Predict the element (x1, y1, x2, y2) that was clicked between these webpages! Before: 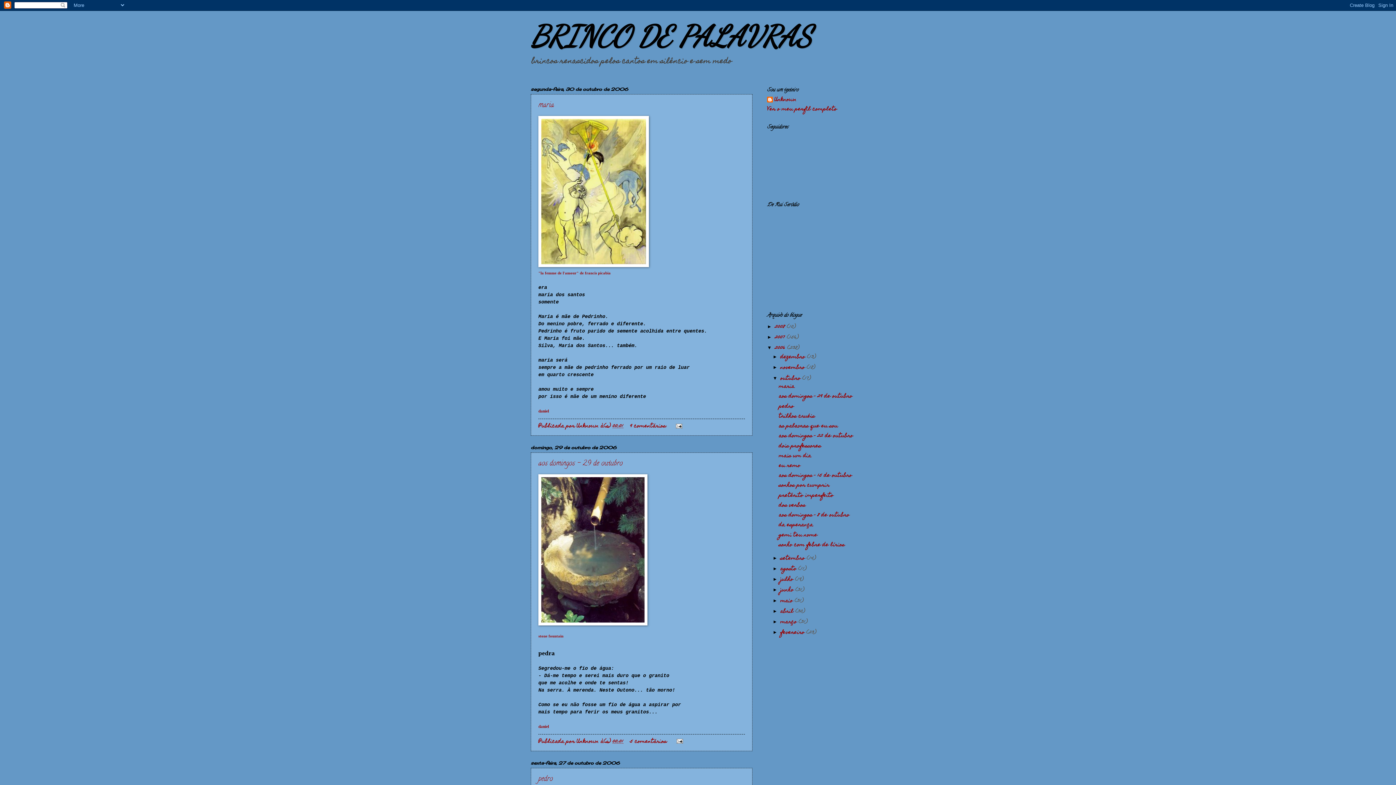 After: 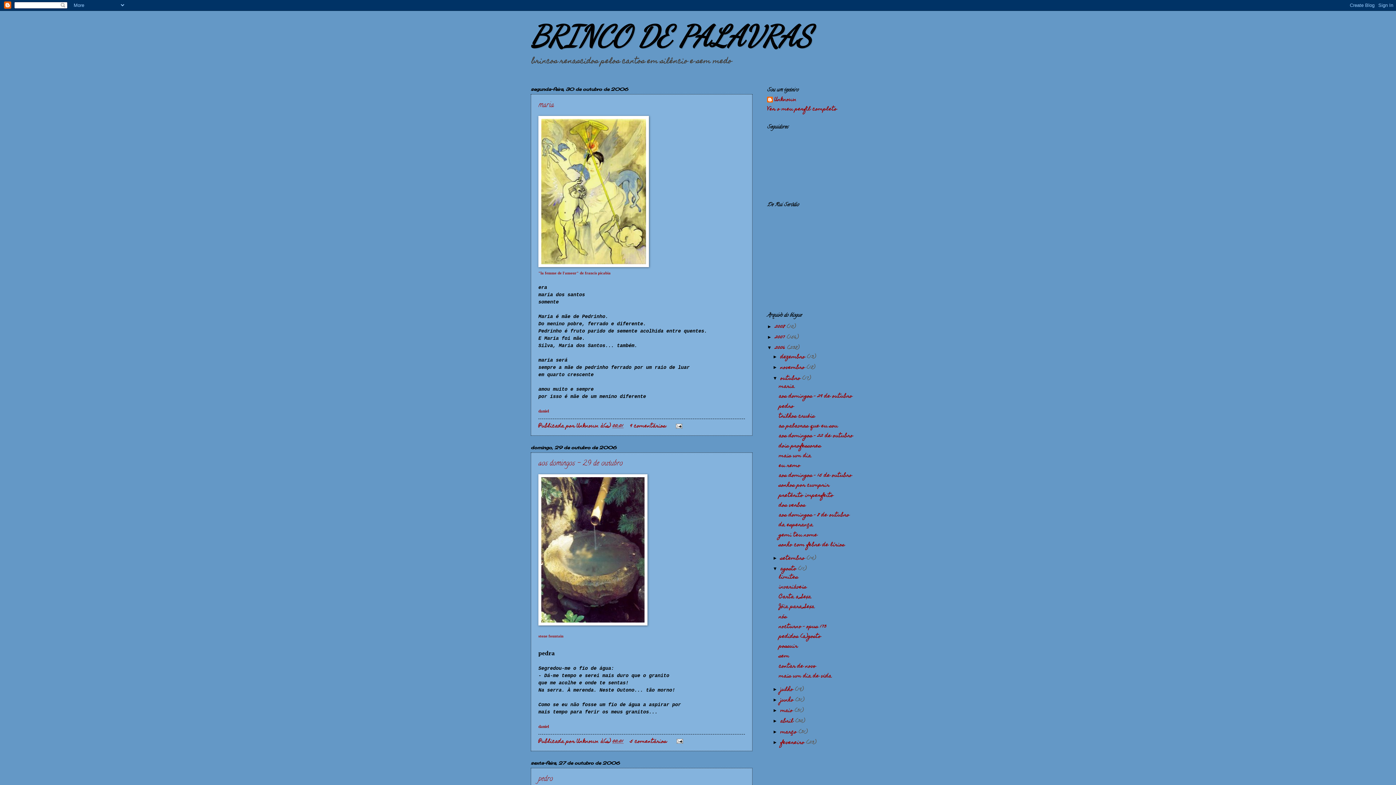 Action: label: ►   bbox: (772, 566, 780, 571)